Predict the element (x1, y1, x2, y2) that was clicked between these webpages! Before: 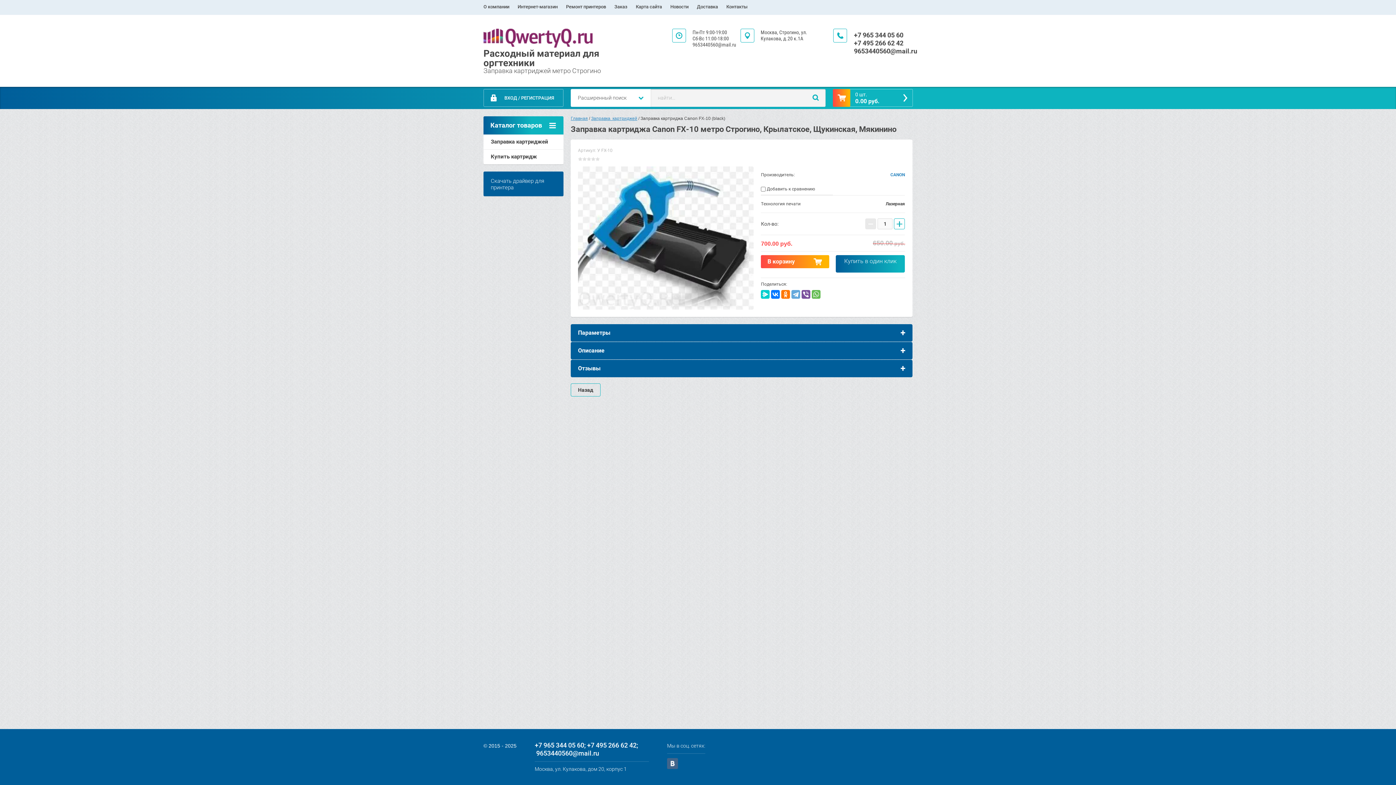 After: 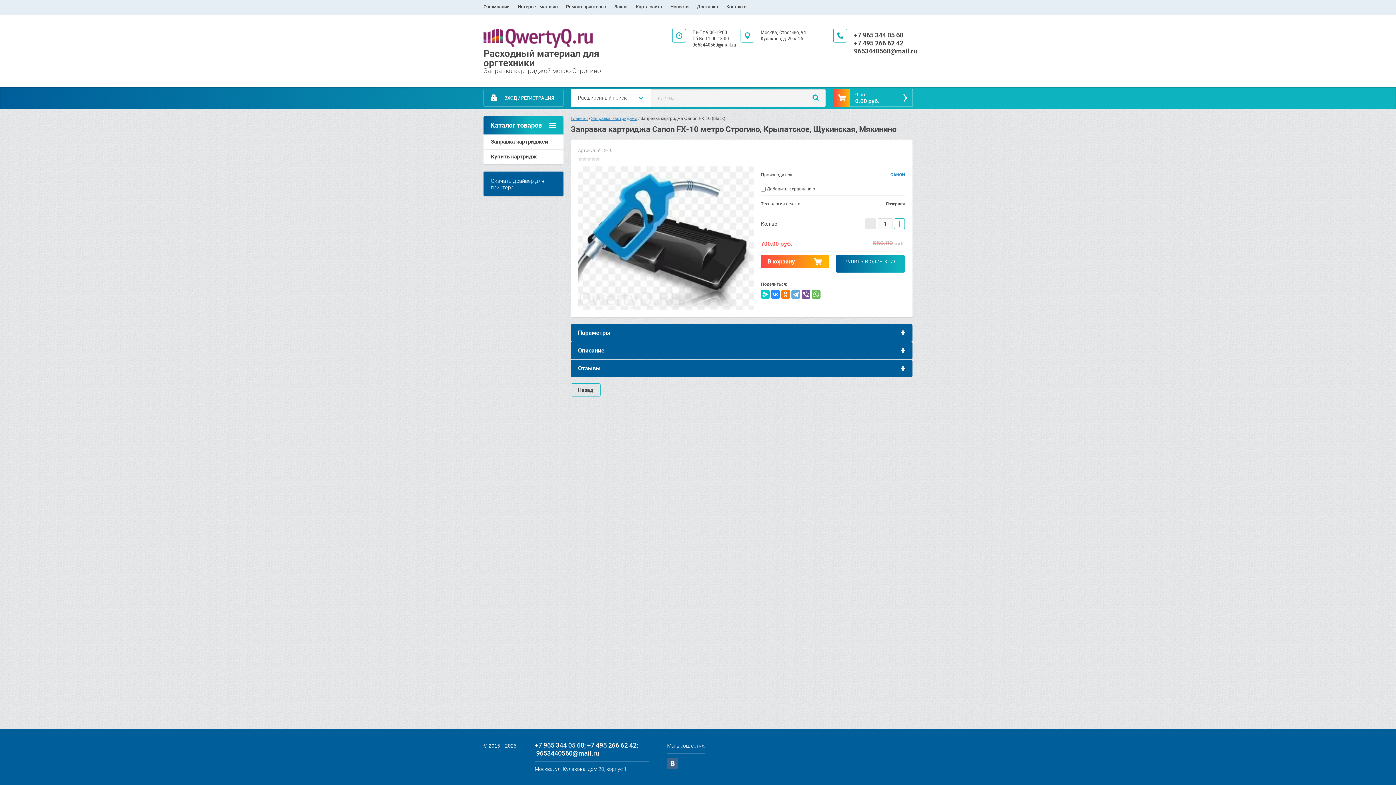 Action: bbox: (771, 290, 780, 298)